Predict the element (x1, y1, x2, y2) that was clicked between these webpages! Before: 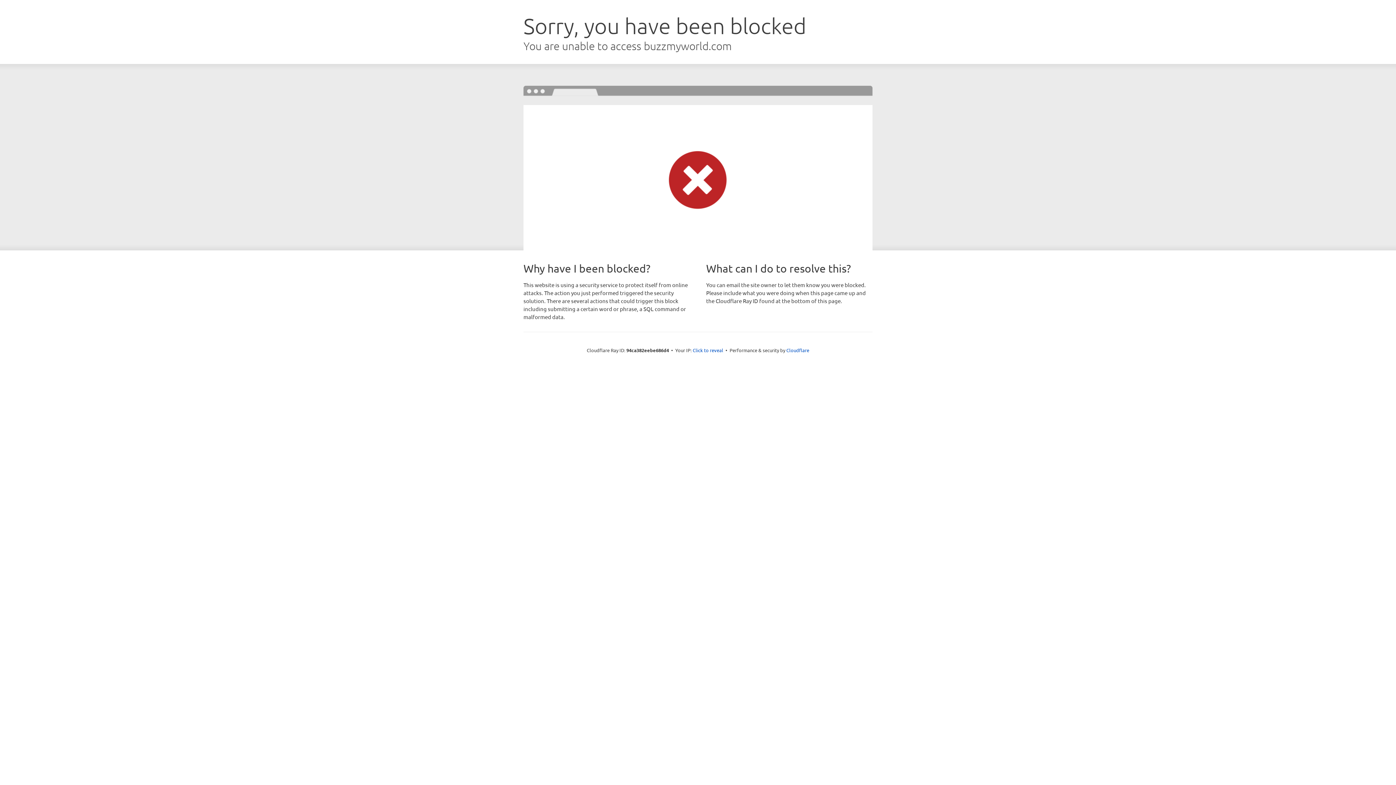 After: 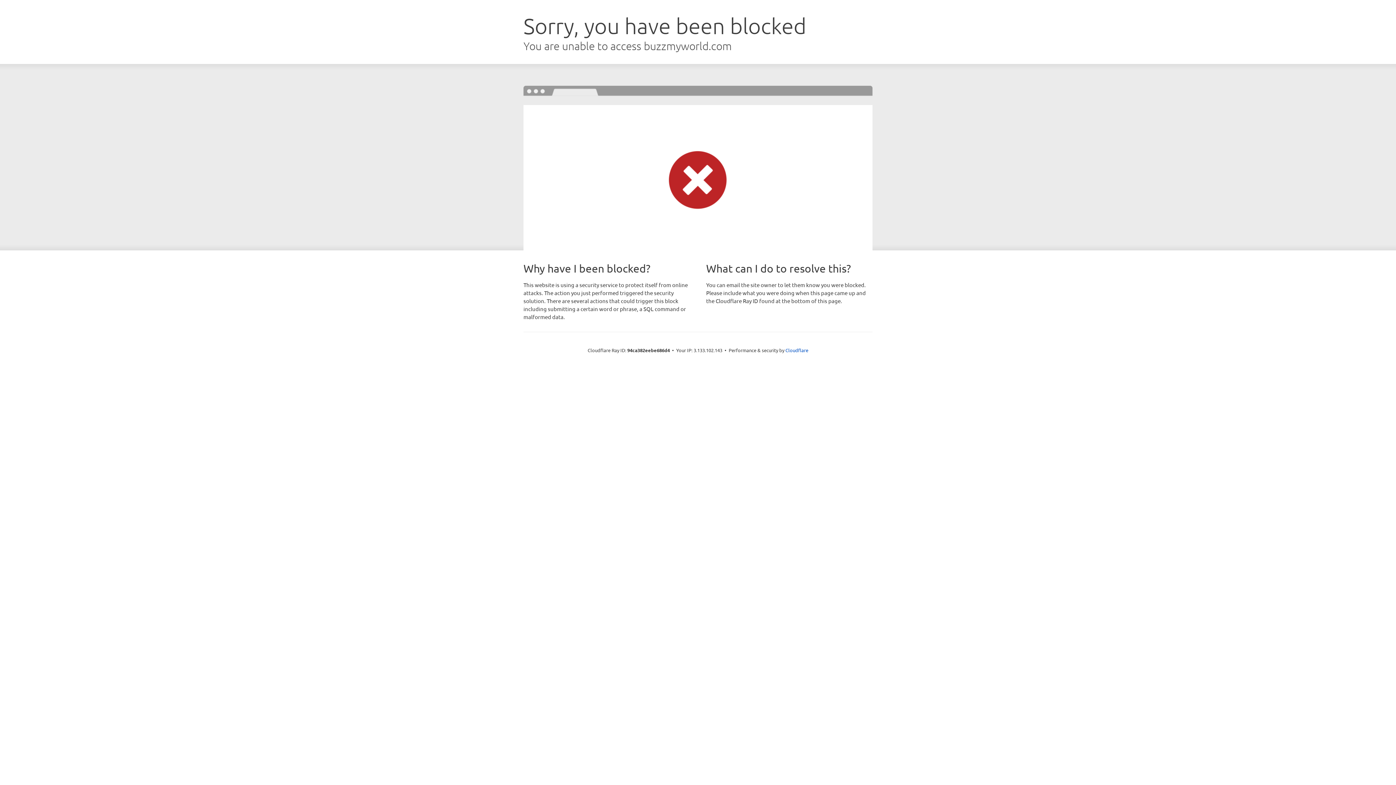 Action: label: Click to reveal bbox: (692, 346, 723, 353)